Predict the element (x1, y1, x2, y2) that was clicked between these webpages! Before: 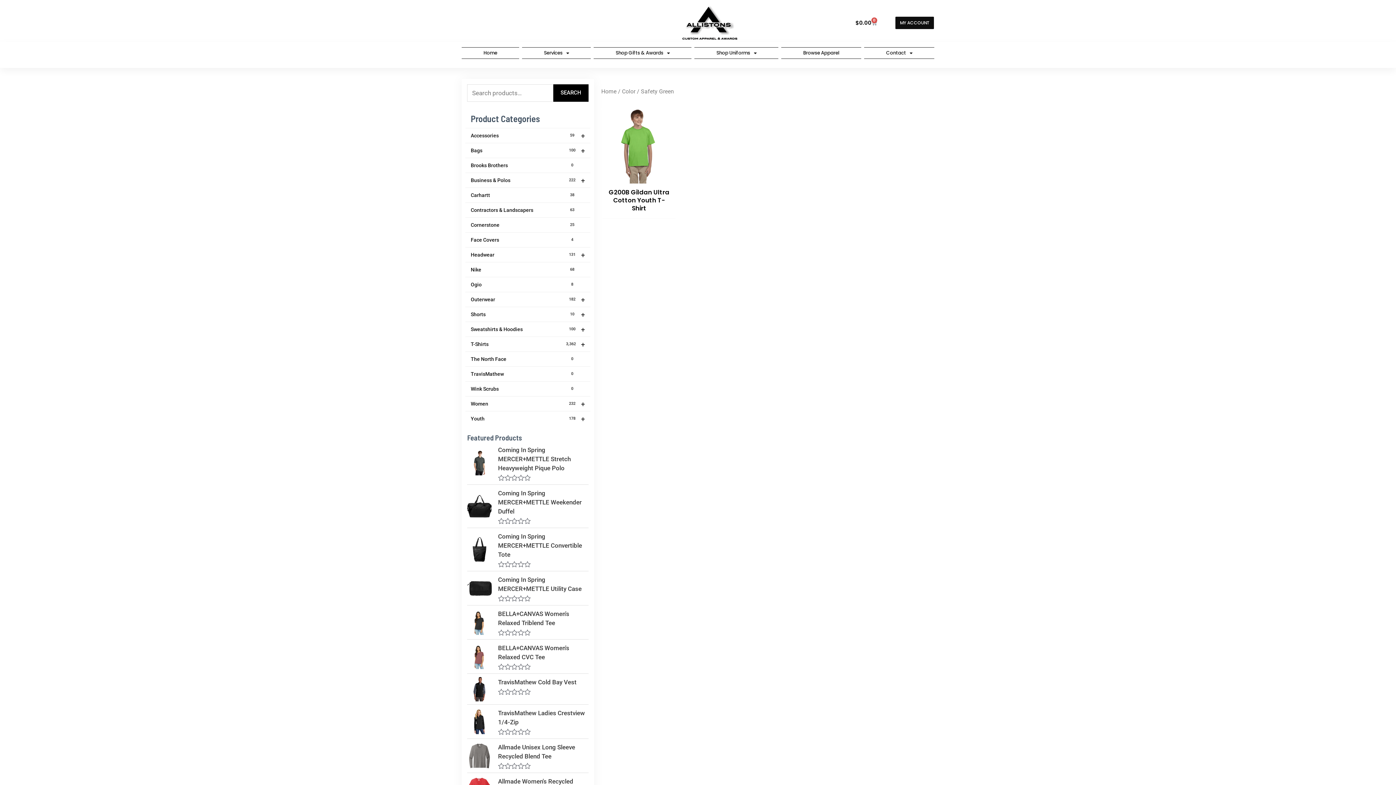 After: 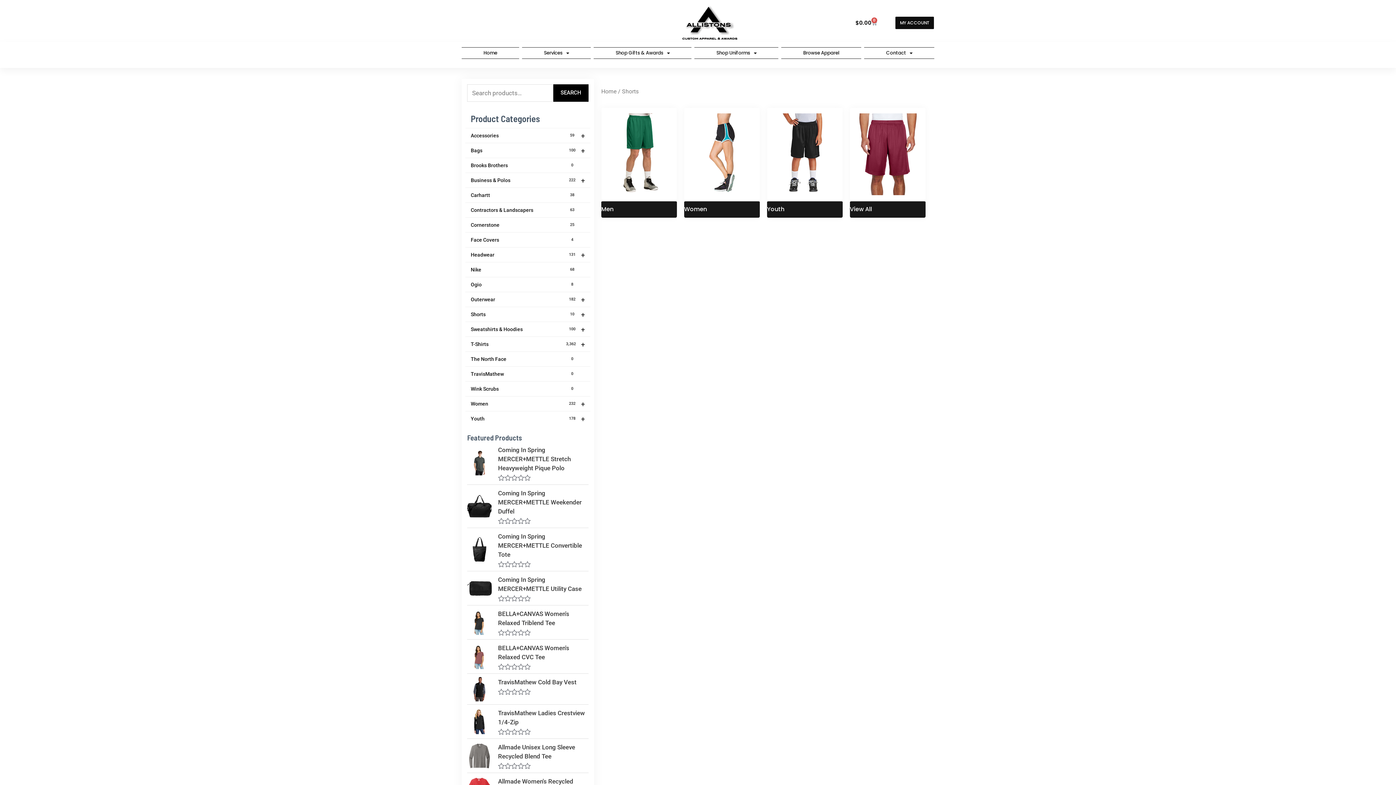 Action: label: +
Shorts
10 bbox: (465, 307, 590, 322)